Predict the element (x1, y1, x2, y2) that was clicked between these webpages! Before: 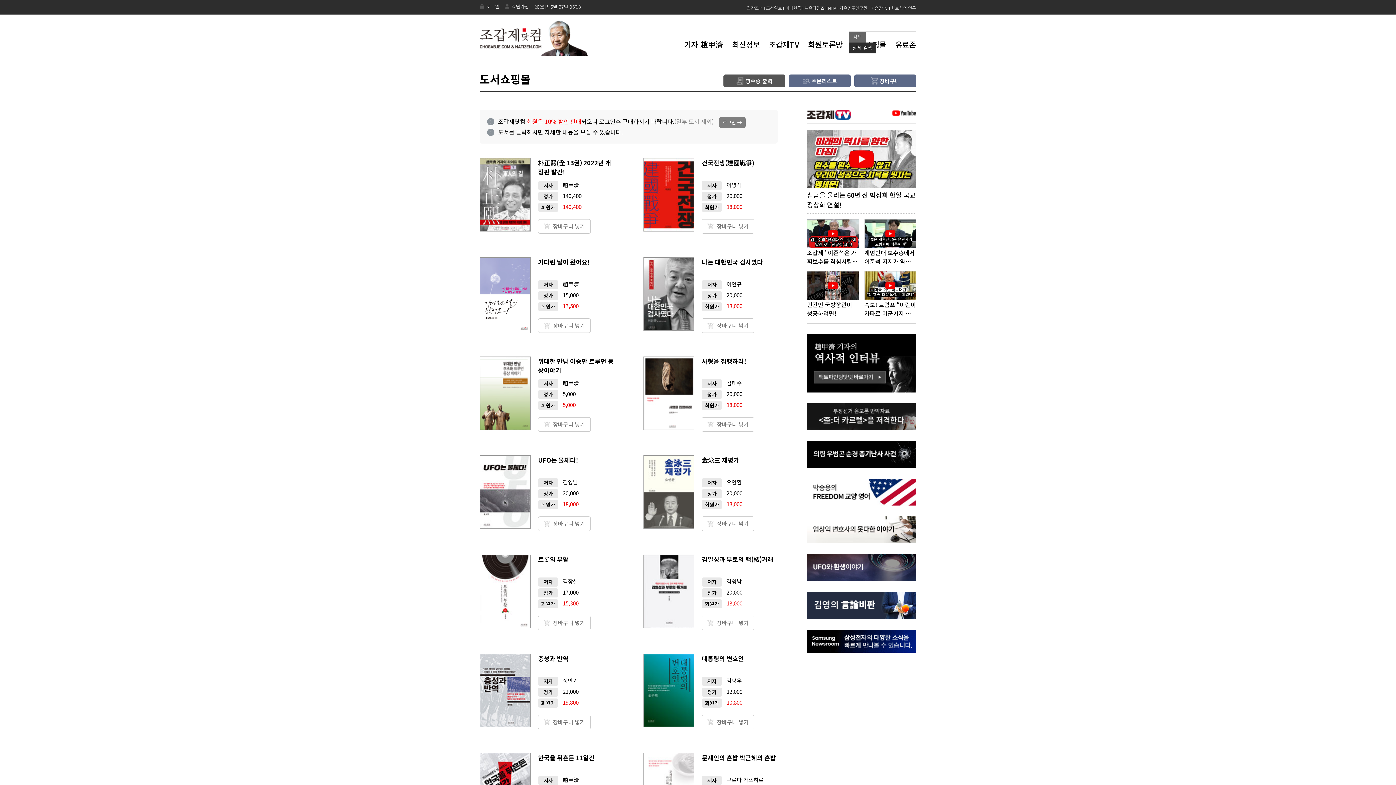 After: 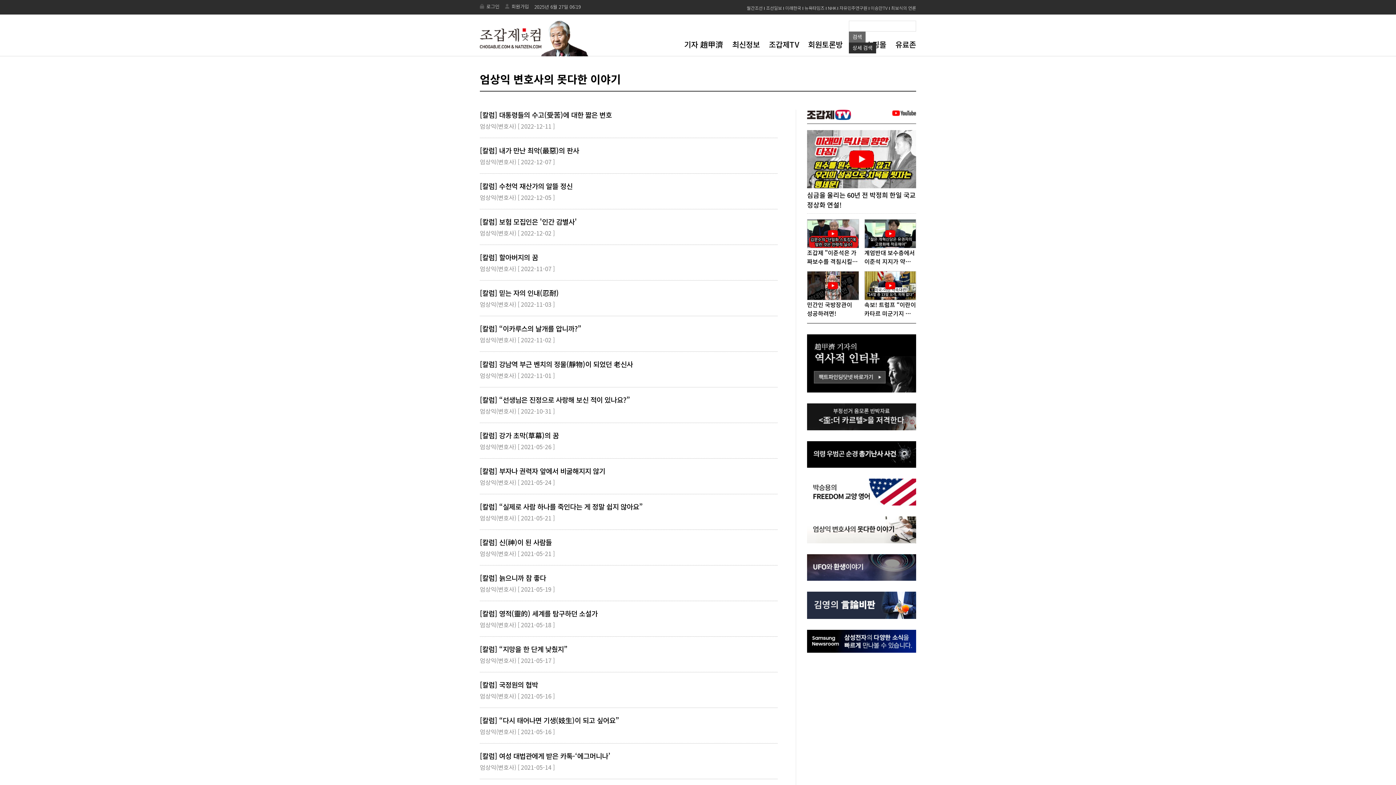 Action: bbox: (807, 516, 916, 543)